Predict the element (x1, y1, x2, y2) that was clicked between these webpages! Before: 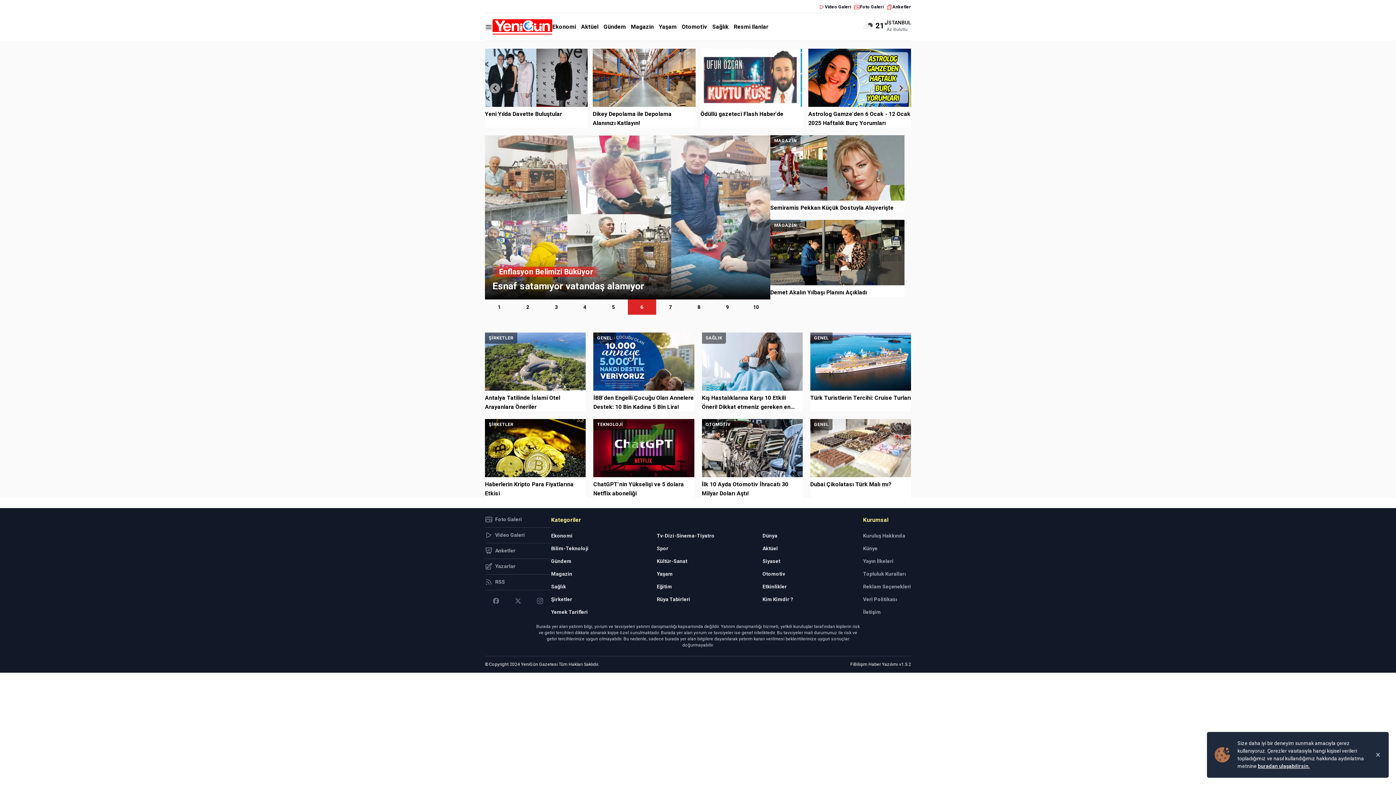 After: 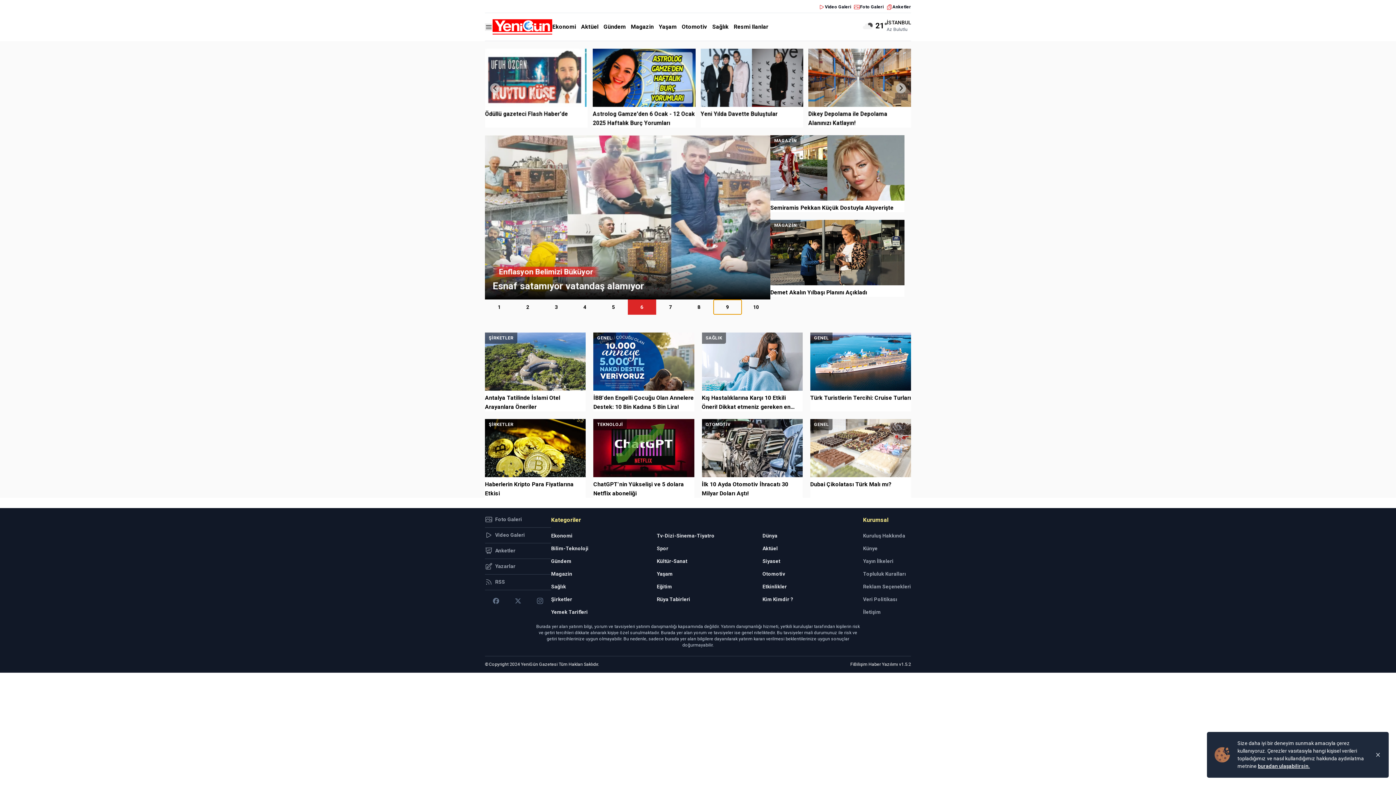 Action: bbox: (713, 299, 742, 314) label: 9